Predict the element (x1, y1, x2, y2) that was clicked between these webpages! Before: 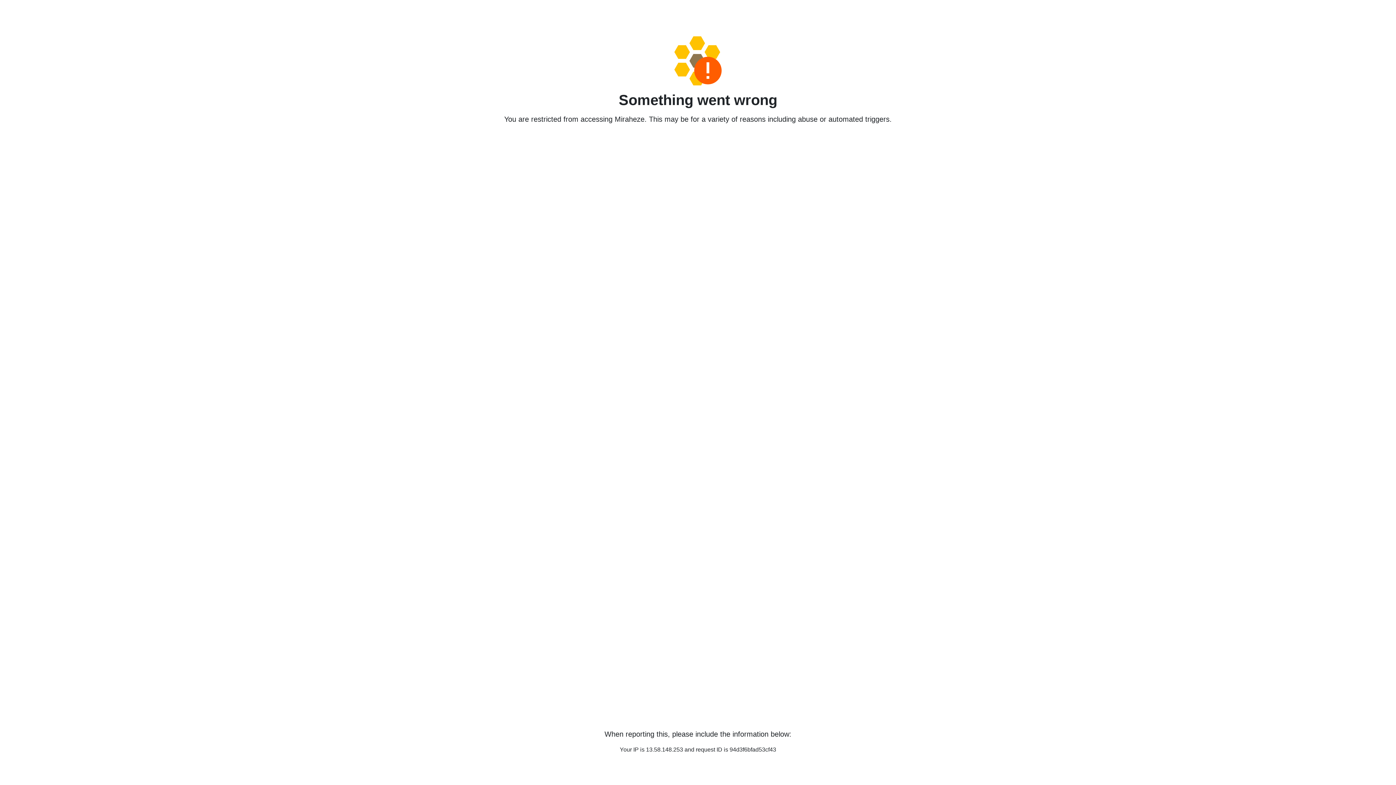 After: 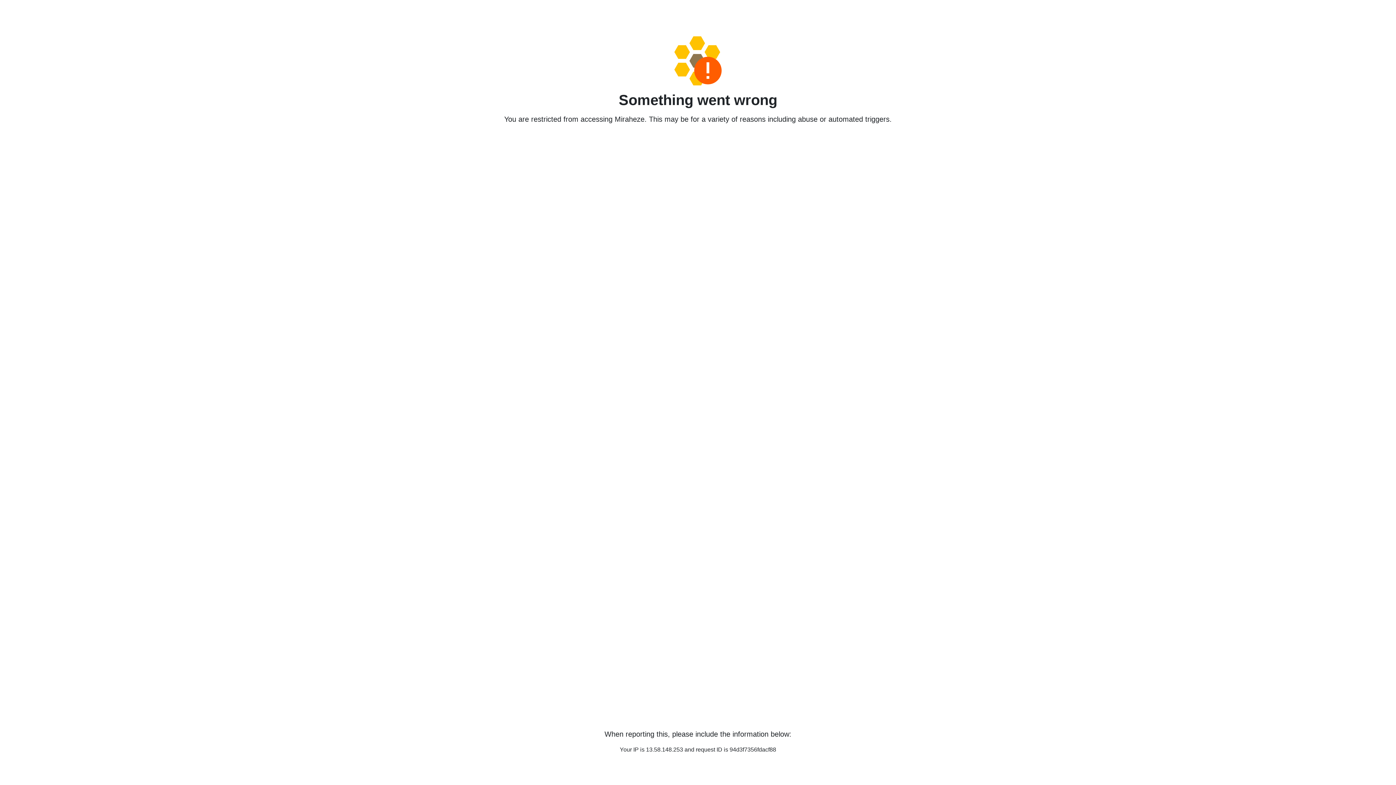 Action: bbox: (458, 36, 938, 85)